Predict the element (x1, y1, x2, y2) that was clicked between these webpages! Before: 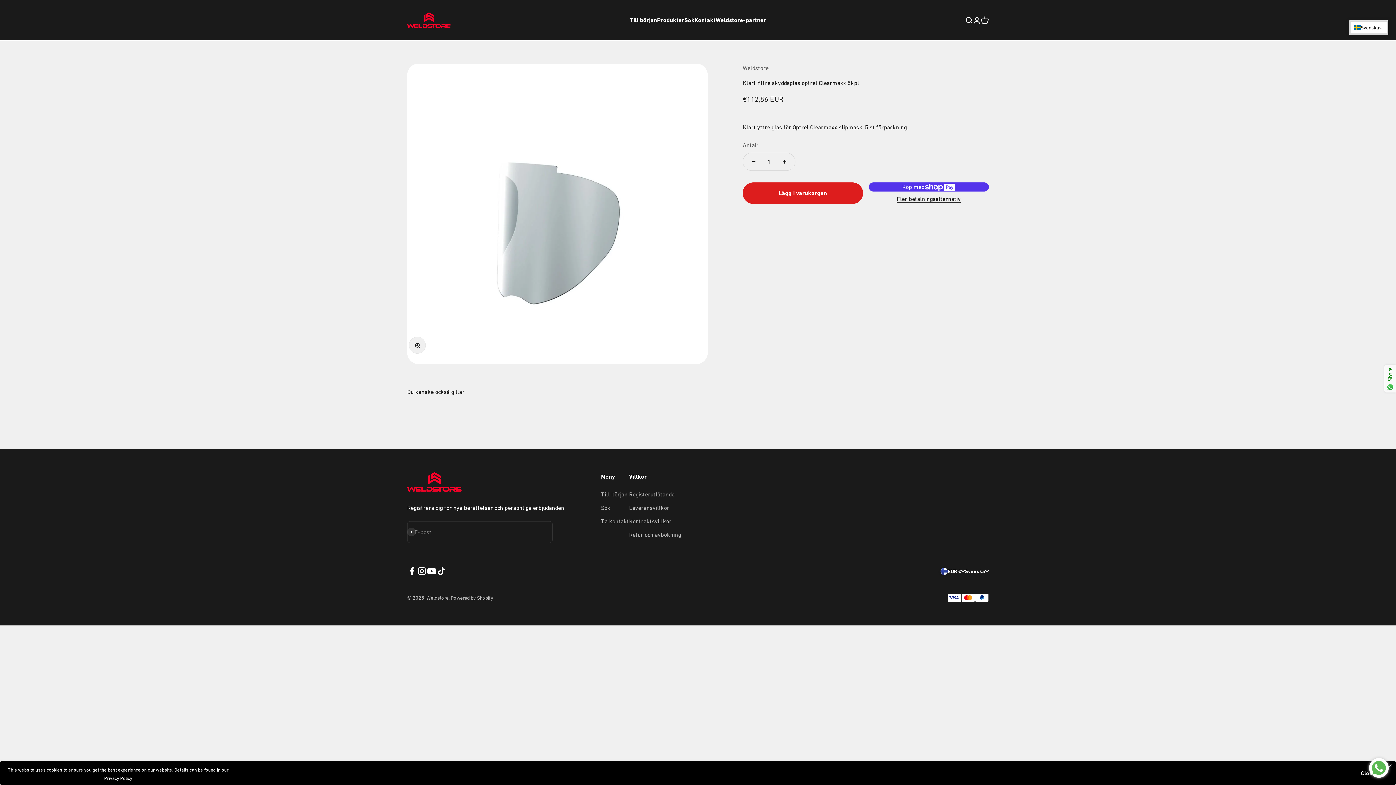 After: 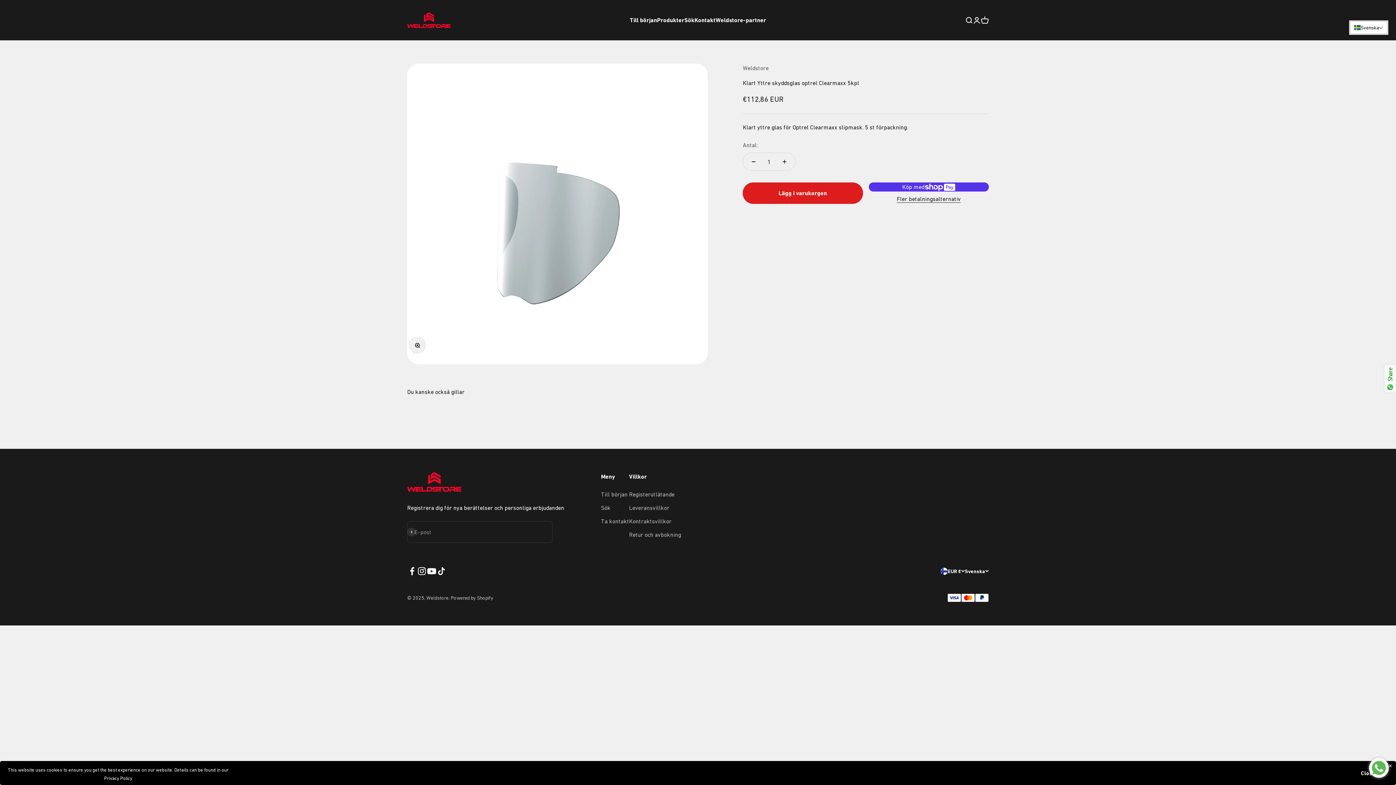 Action: bbox: (426, 566, 436, 576) label: Följ på YouTube